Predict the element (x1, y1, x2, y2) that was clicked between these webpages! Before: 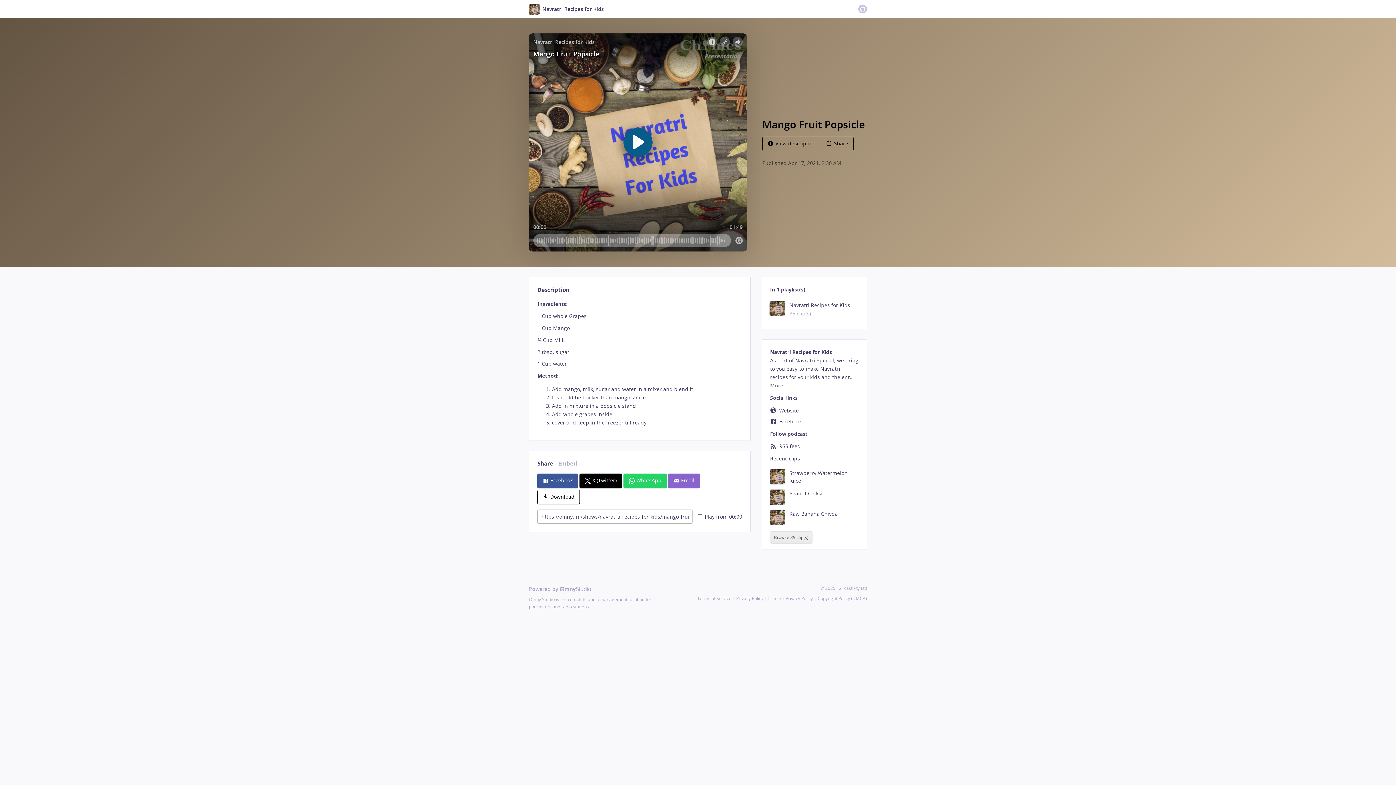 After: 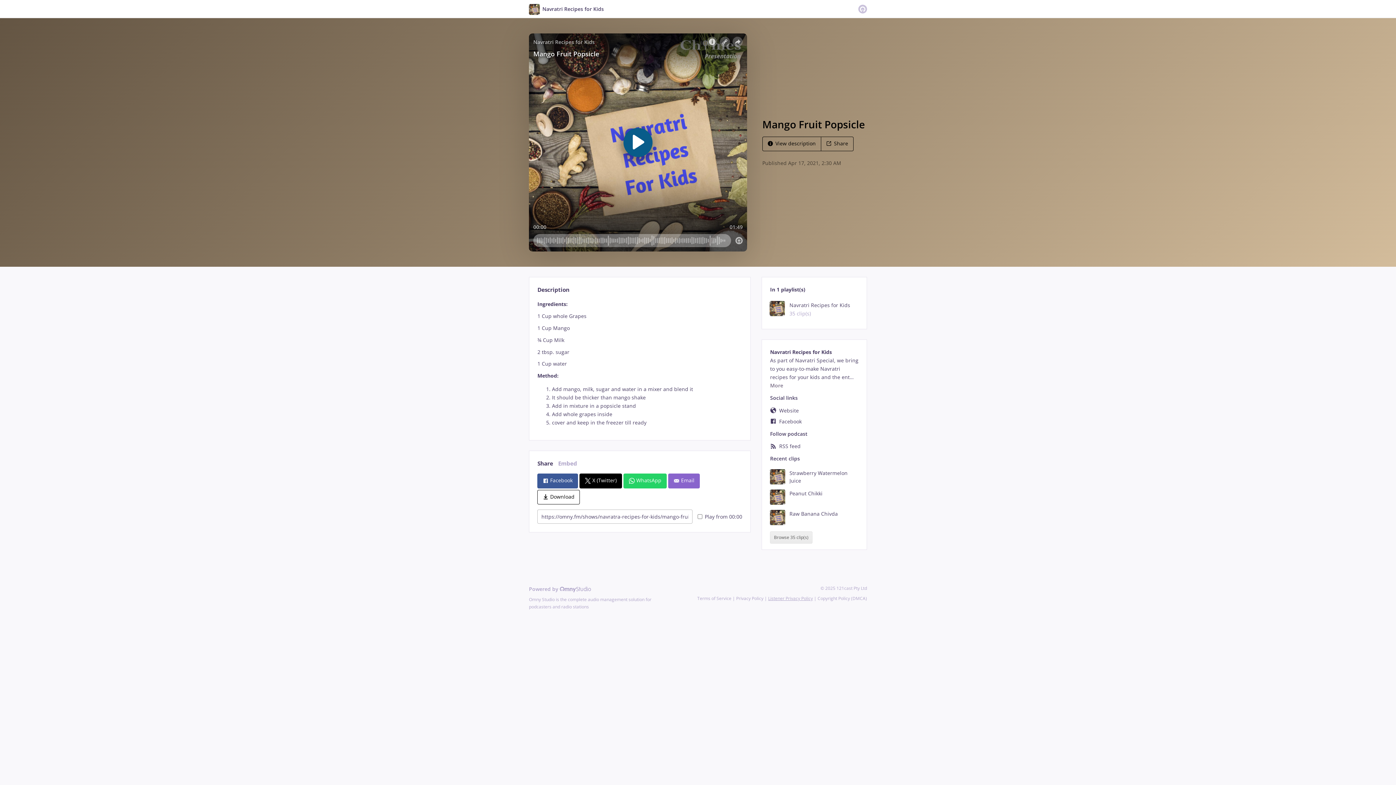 Action: label: Listener Privacy Policy bbox: (768, 595, 813, 601)